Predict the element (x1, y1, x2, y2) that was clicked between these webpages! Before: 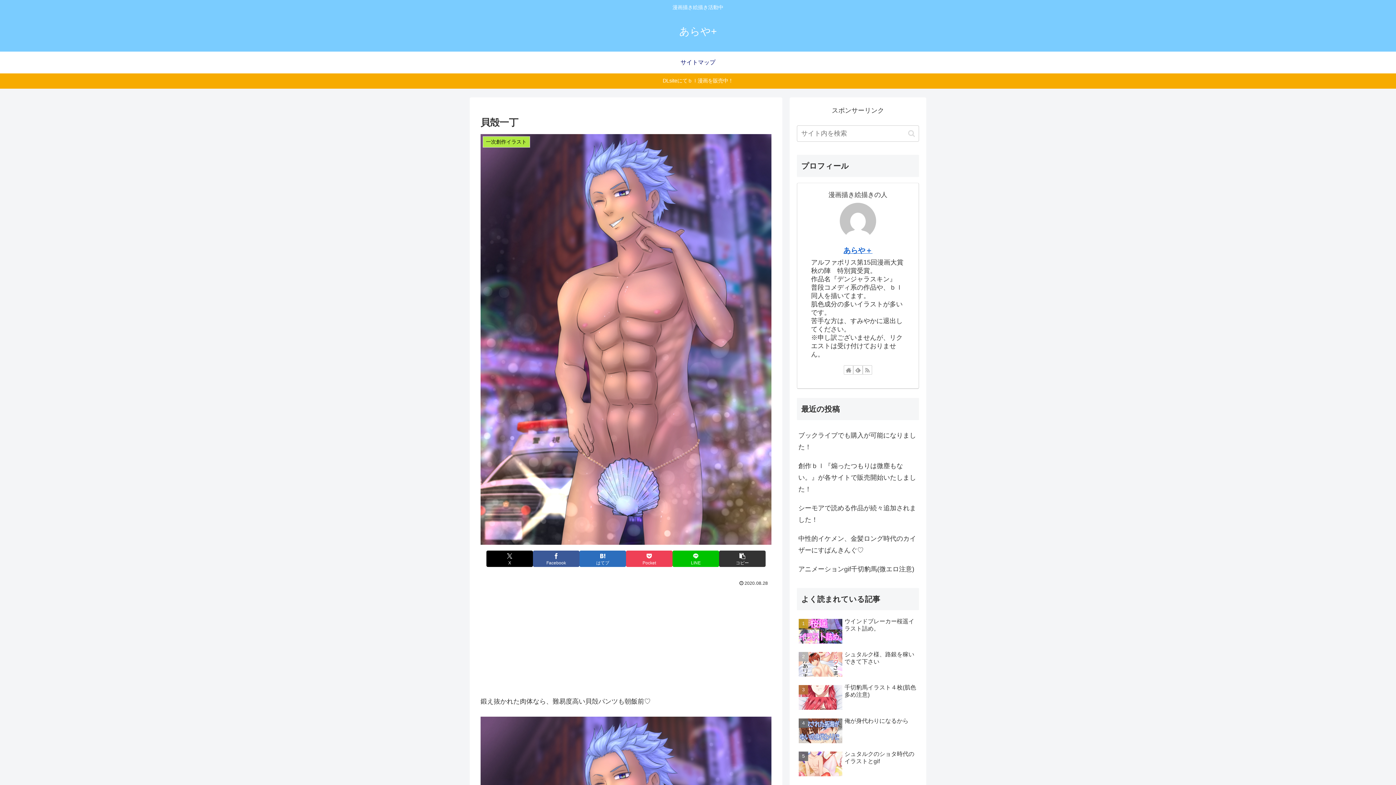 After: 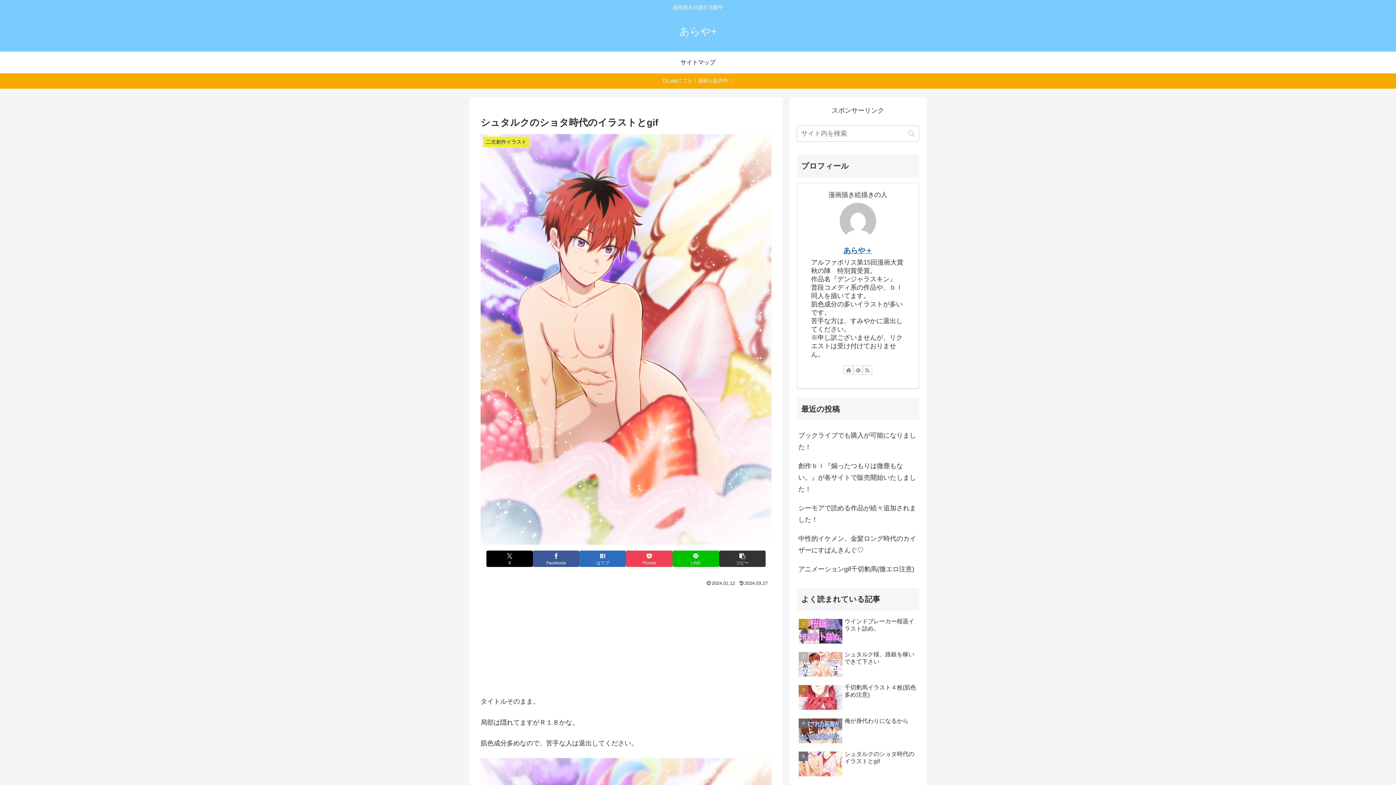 Action: label: シュタルクのショタ時代のイラストとgif bbox: (797, 749, 919, 780)